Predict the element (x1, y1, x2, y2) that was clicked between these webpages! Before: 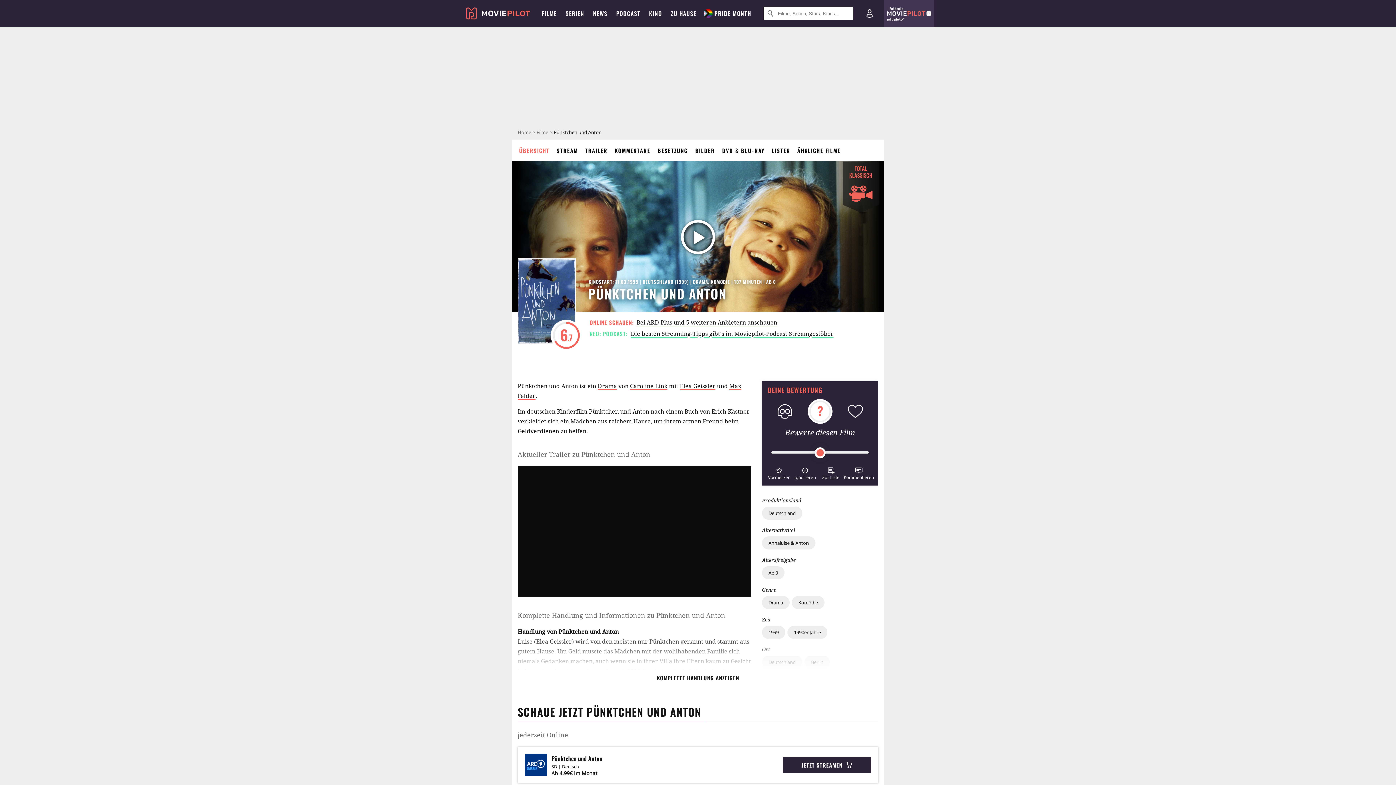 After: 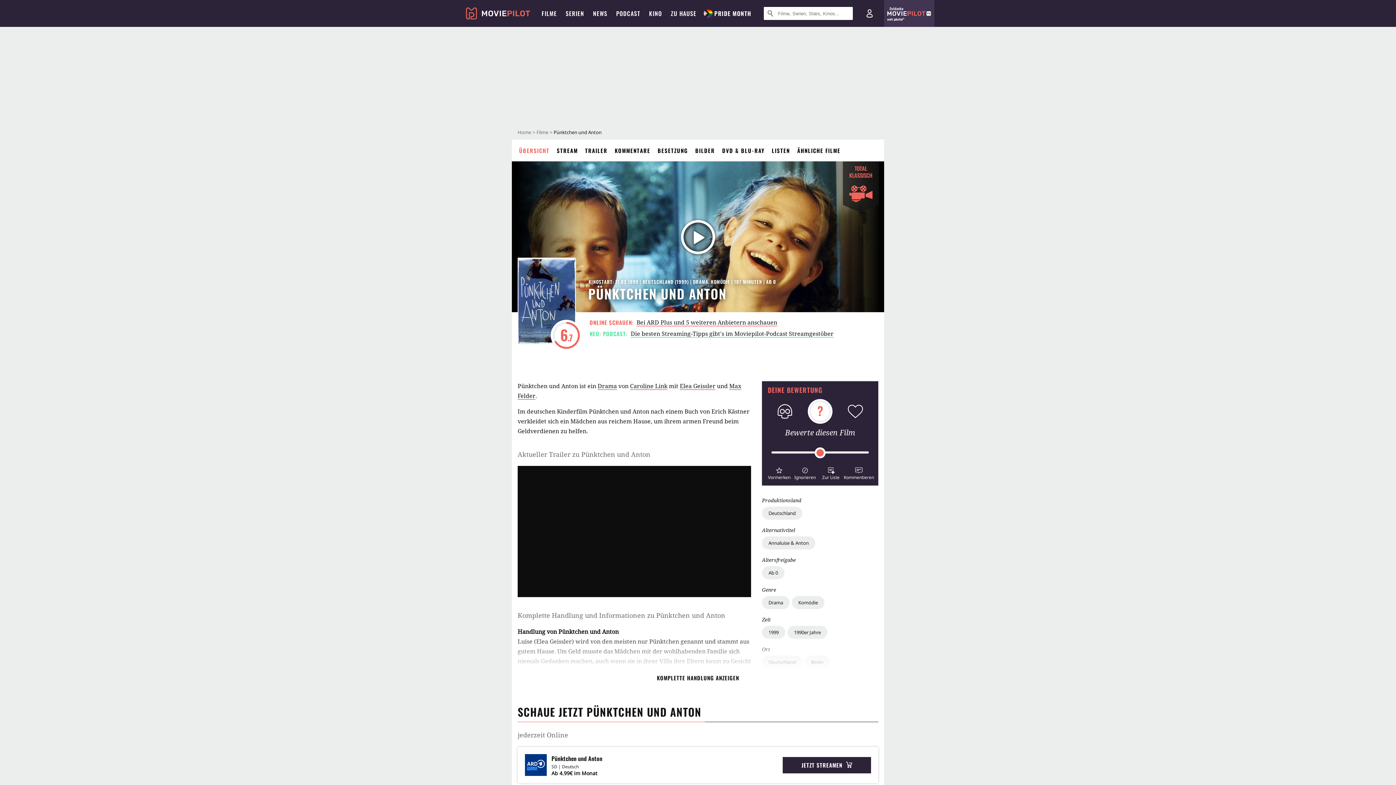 Action: bbox: (515, 139, 559, 161) label: ÜBERSICHT